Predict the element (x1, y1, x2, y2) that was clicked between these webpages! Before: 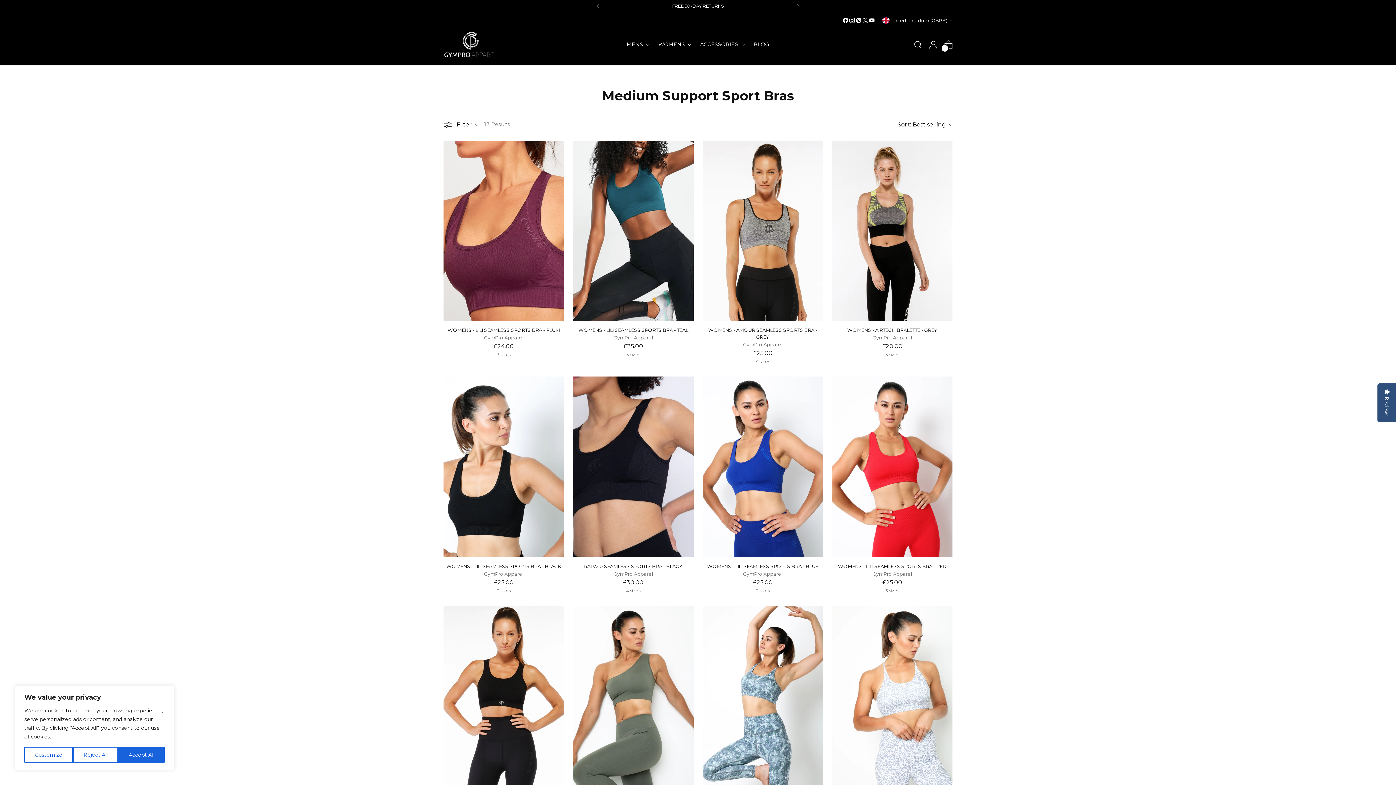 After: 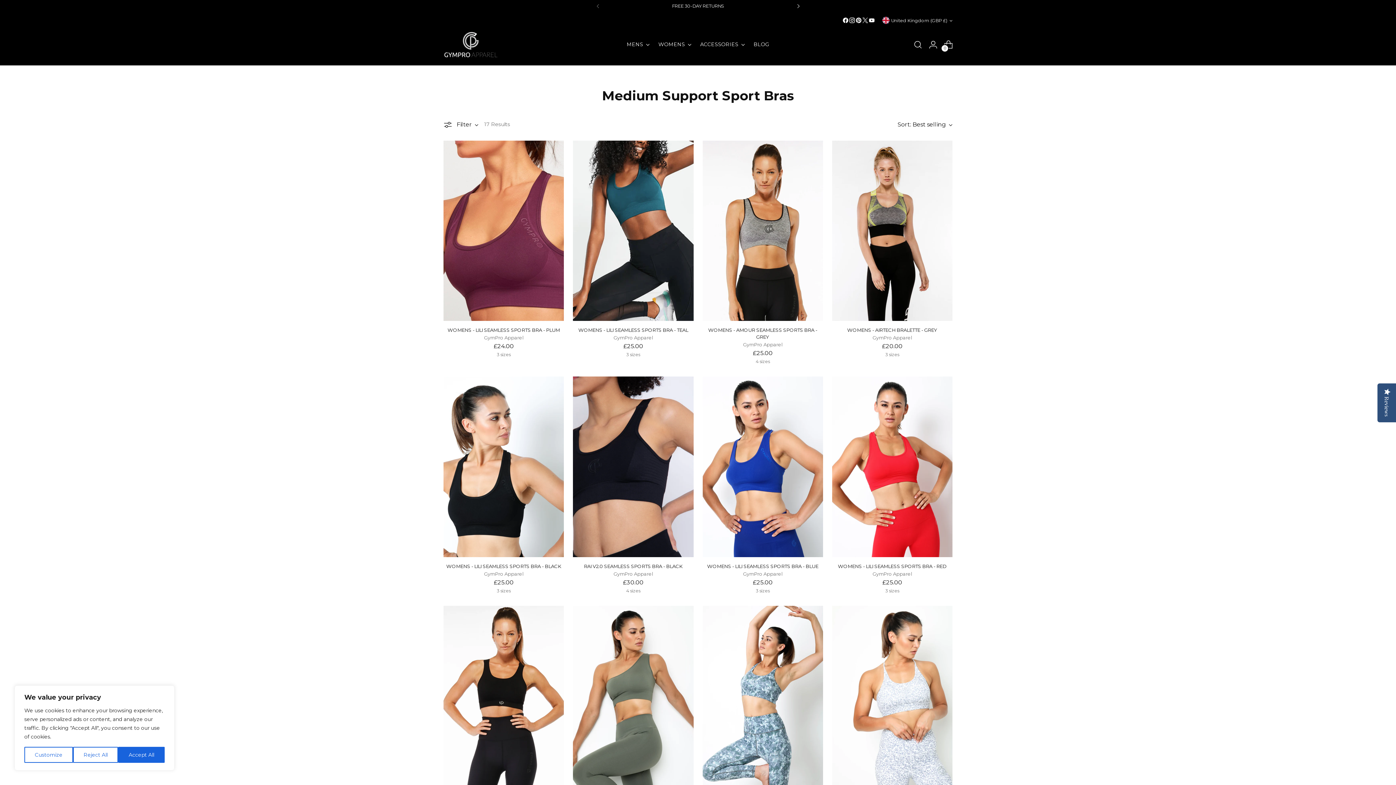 Action: bbox: (790, 0, 806, 12)